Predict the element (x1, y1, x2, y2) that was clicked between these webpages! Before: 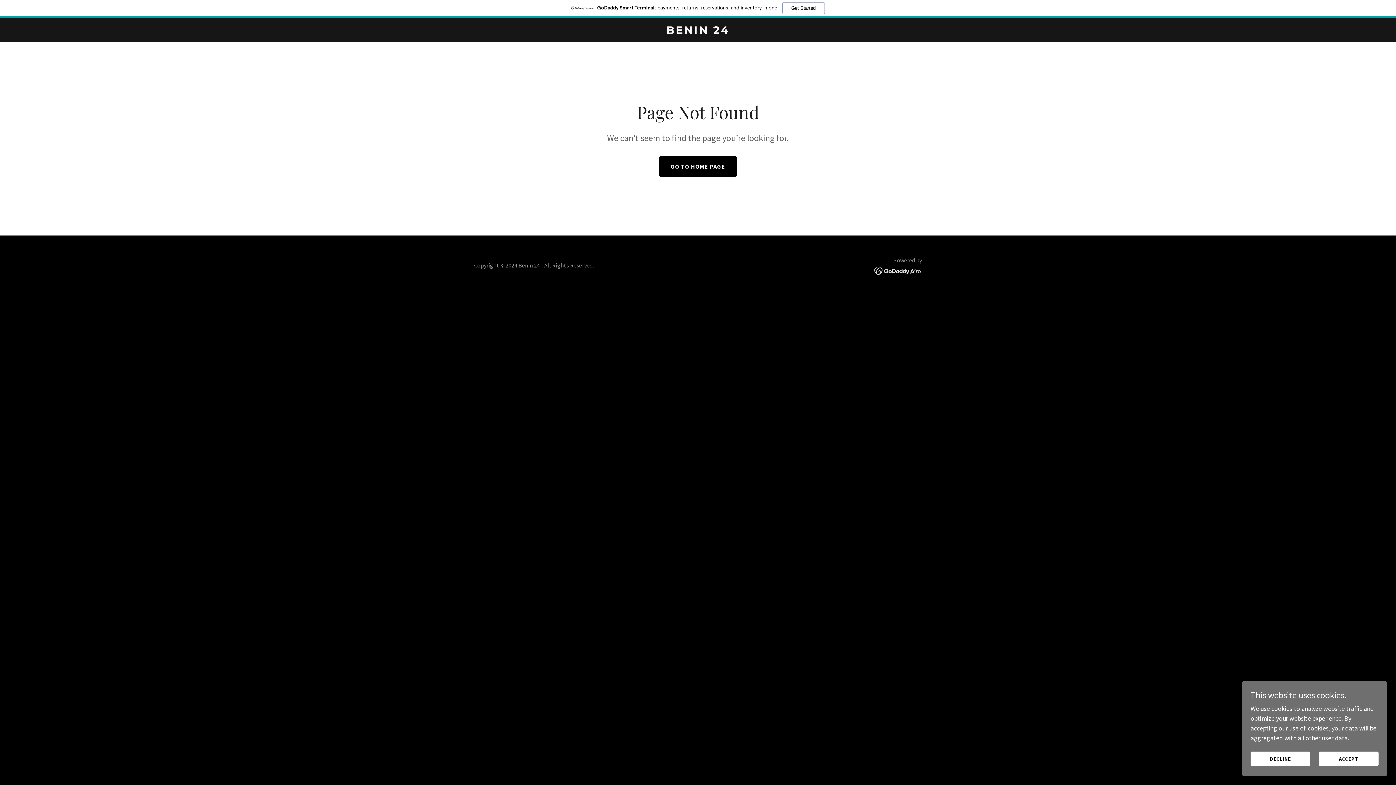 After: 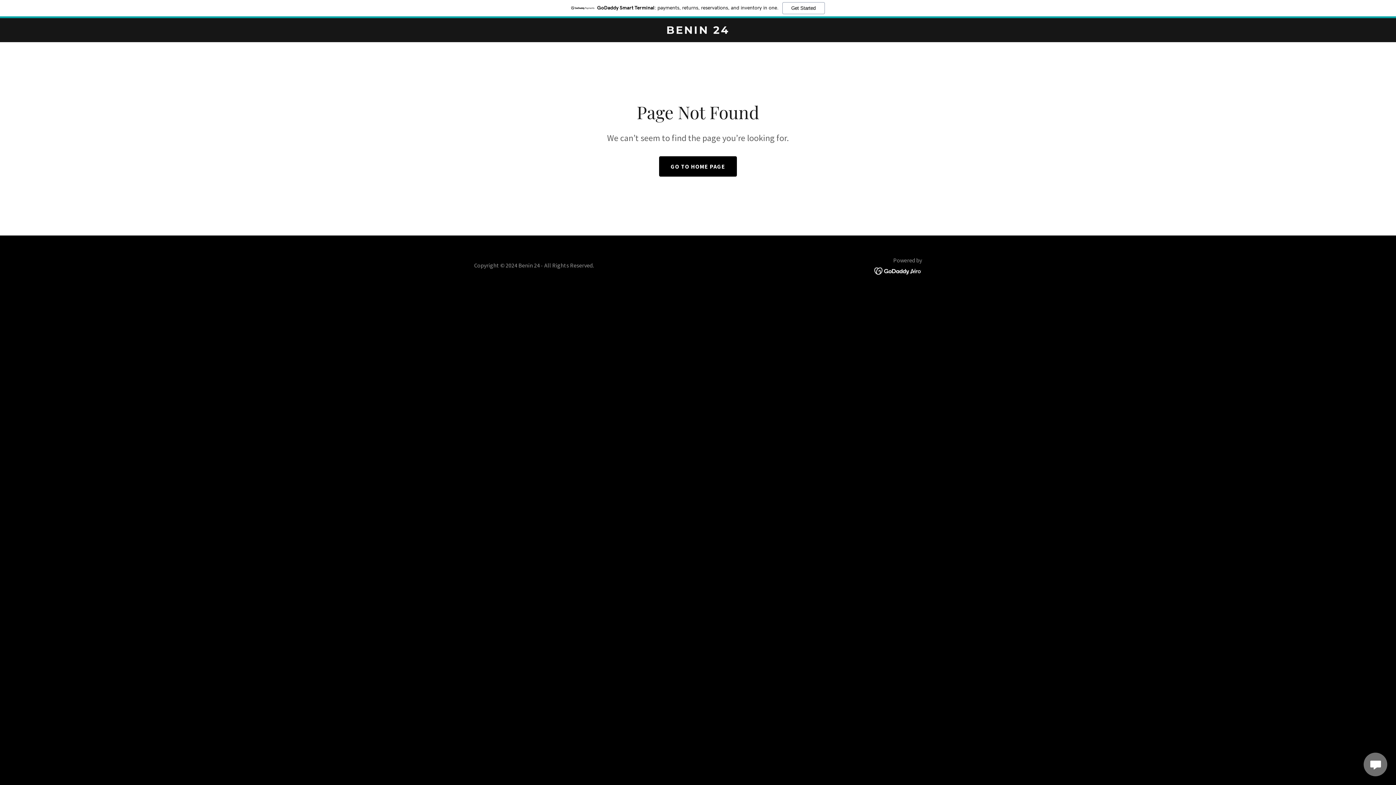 Action: bbox: (1319, 752, 1378, 766) label: ACCEPT